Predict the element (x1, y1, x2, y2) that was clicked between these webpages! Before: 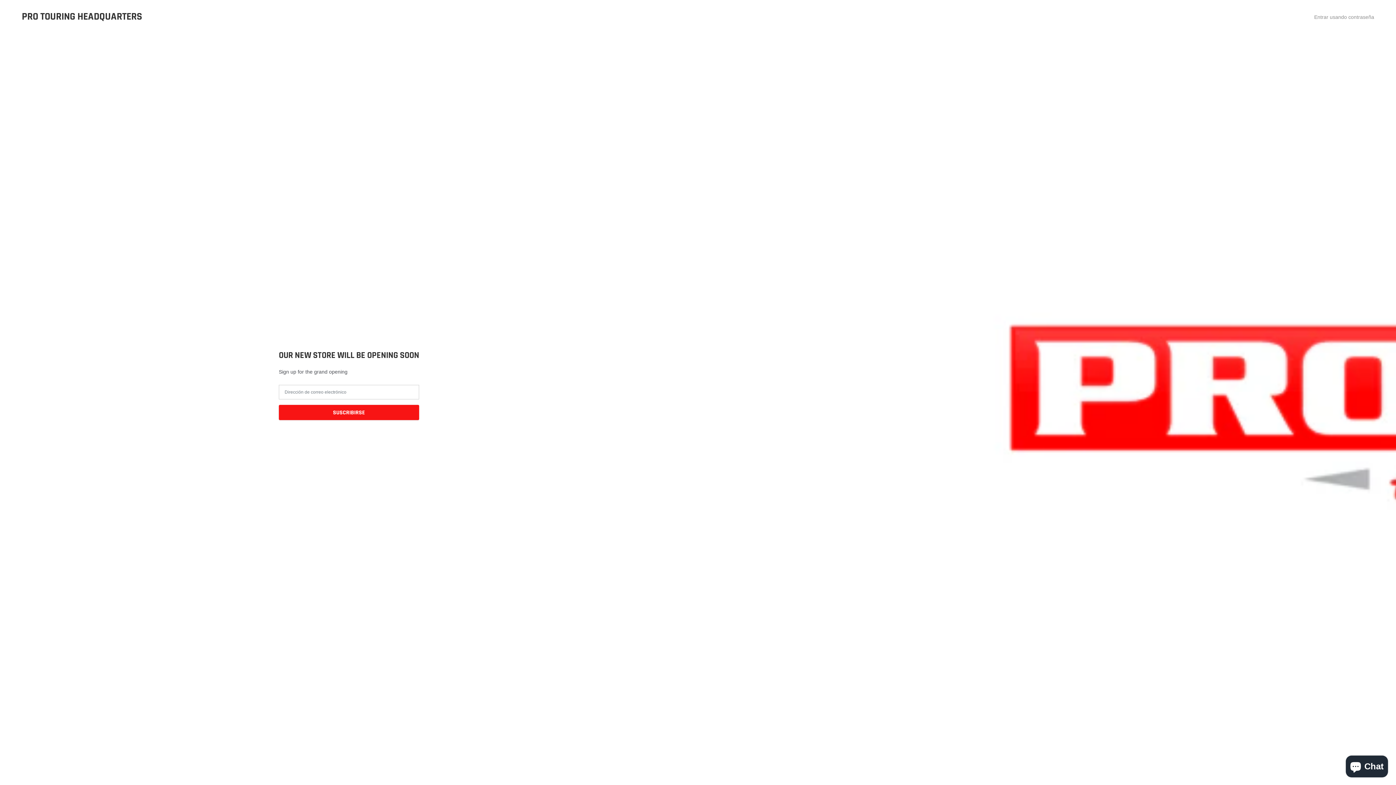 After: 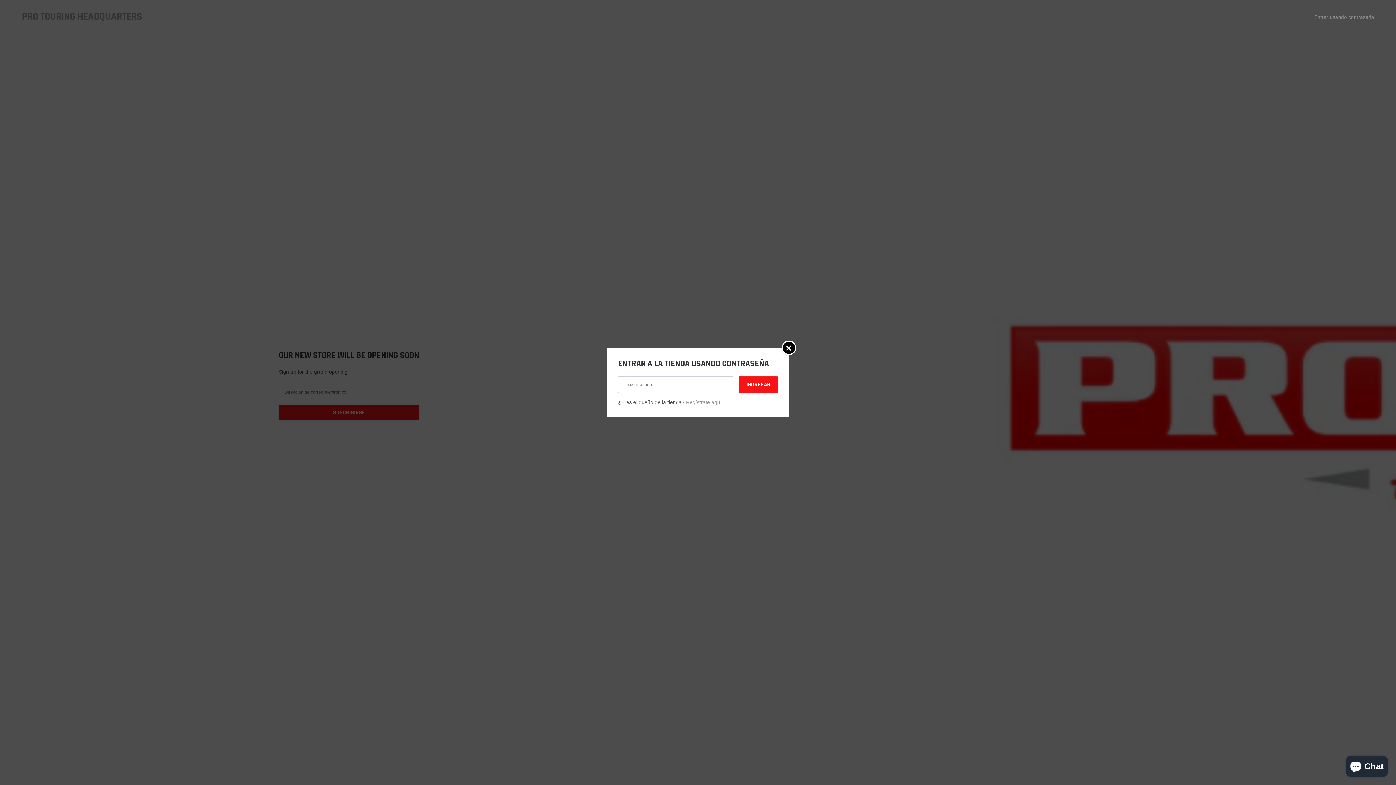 Action: bbox: (1314, 14, 1374, 19) label: Entrar usando contraseña